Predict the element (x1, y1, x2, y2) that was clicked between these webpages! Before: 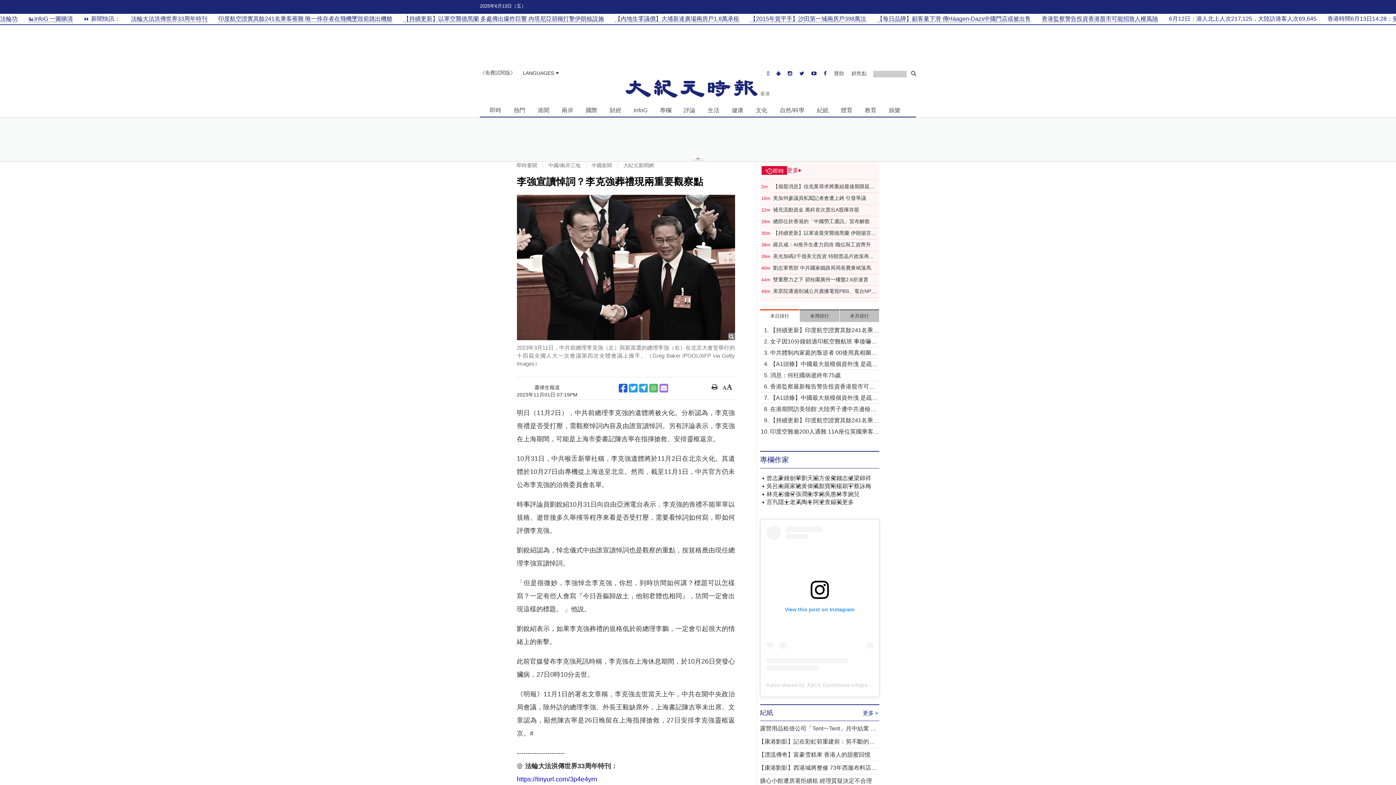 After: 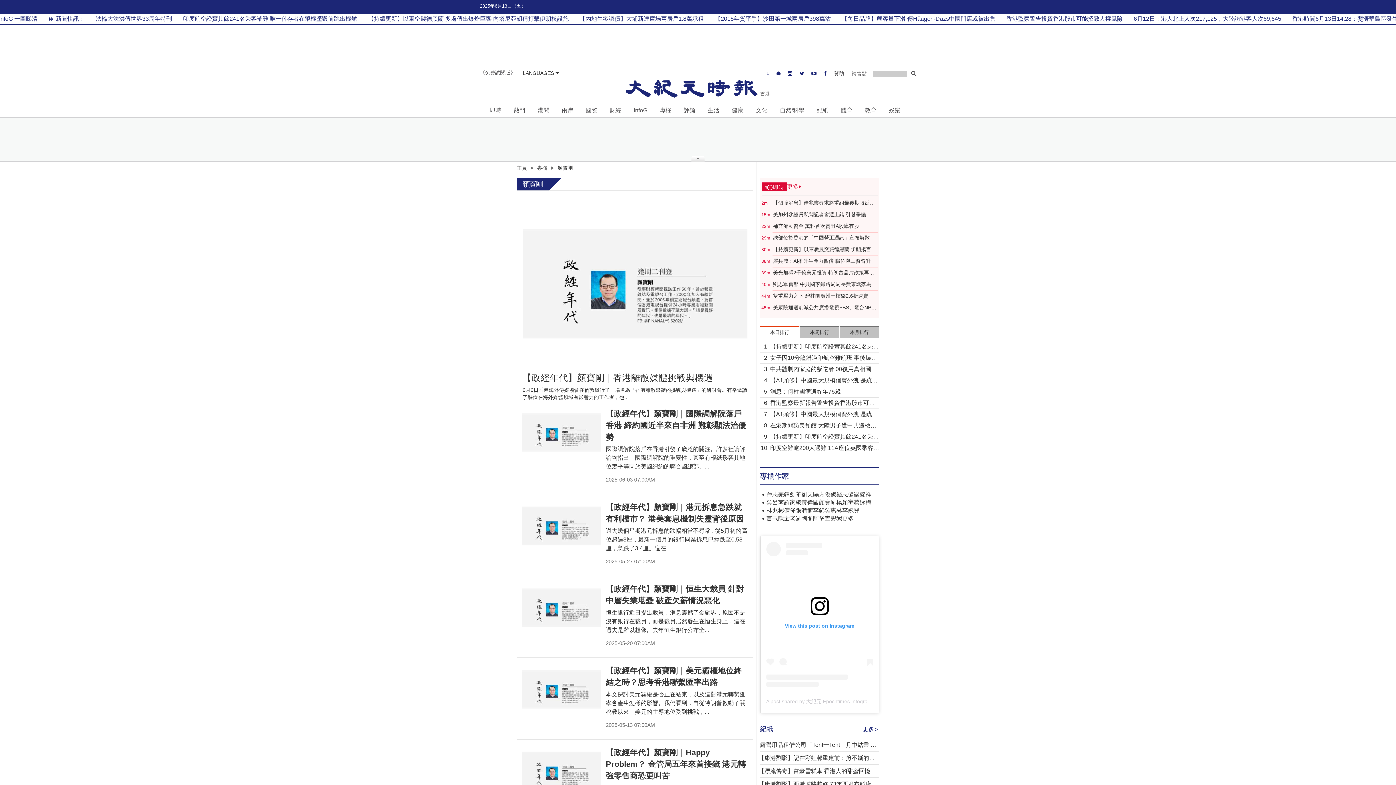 Action: bbox: (819, 482, 836, 490) label: 顏寶剛